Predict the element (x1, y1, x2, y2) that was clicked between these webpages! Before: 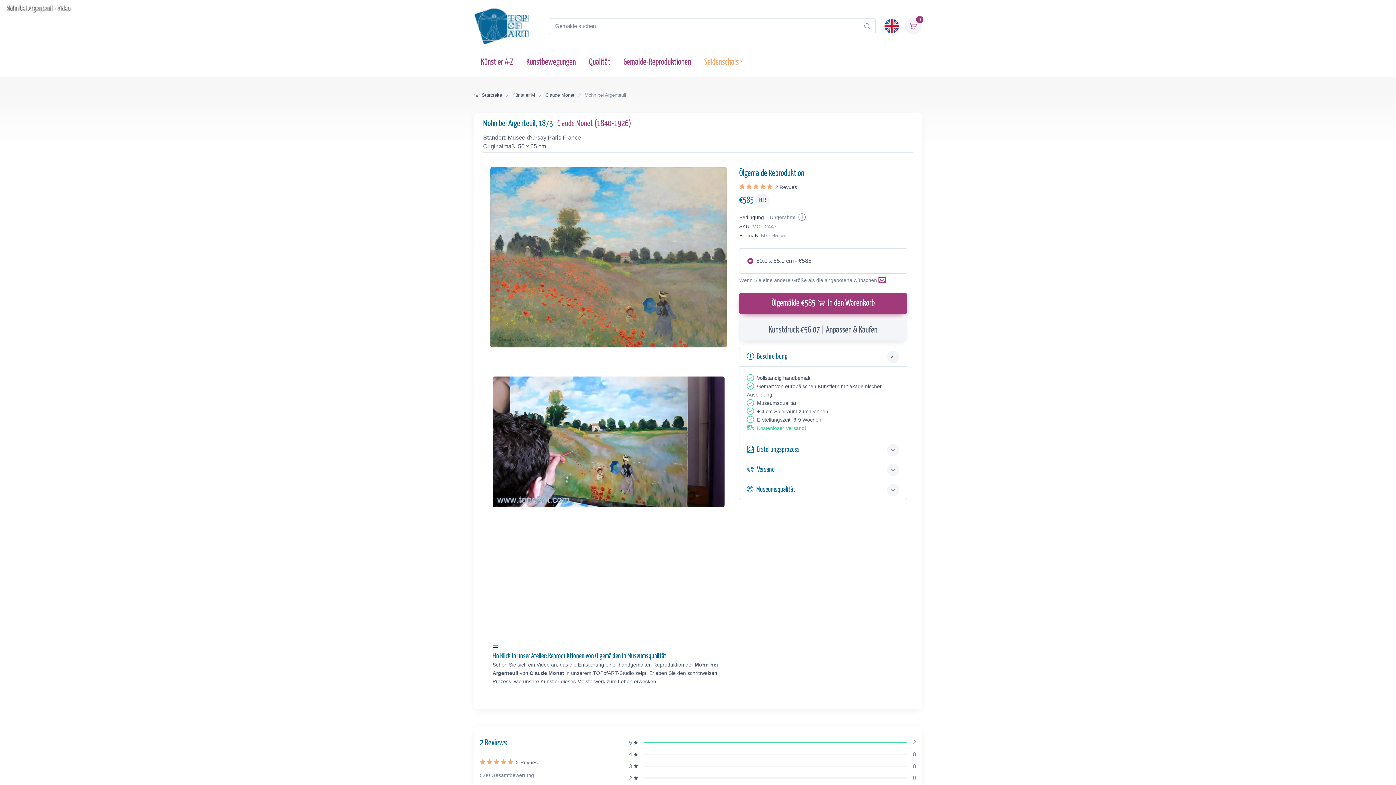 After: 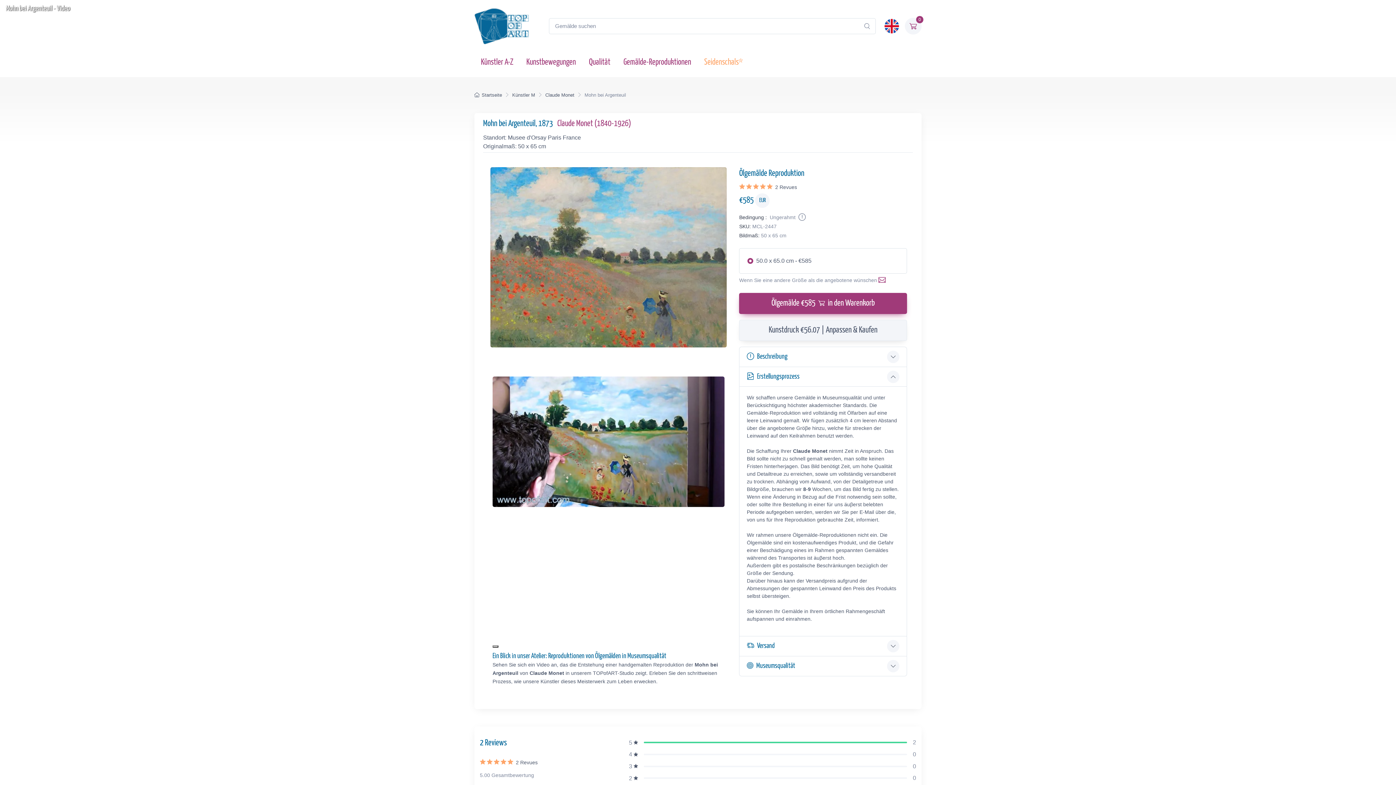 Action: bbox: (739, 440, 906, 460) label: Erstellungsprozess